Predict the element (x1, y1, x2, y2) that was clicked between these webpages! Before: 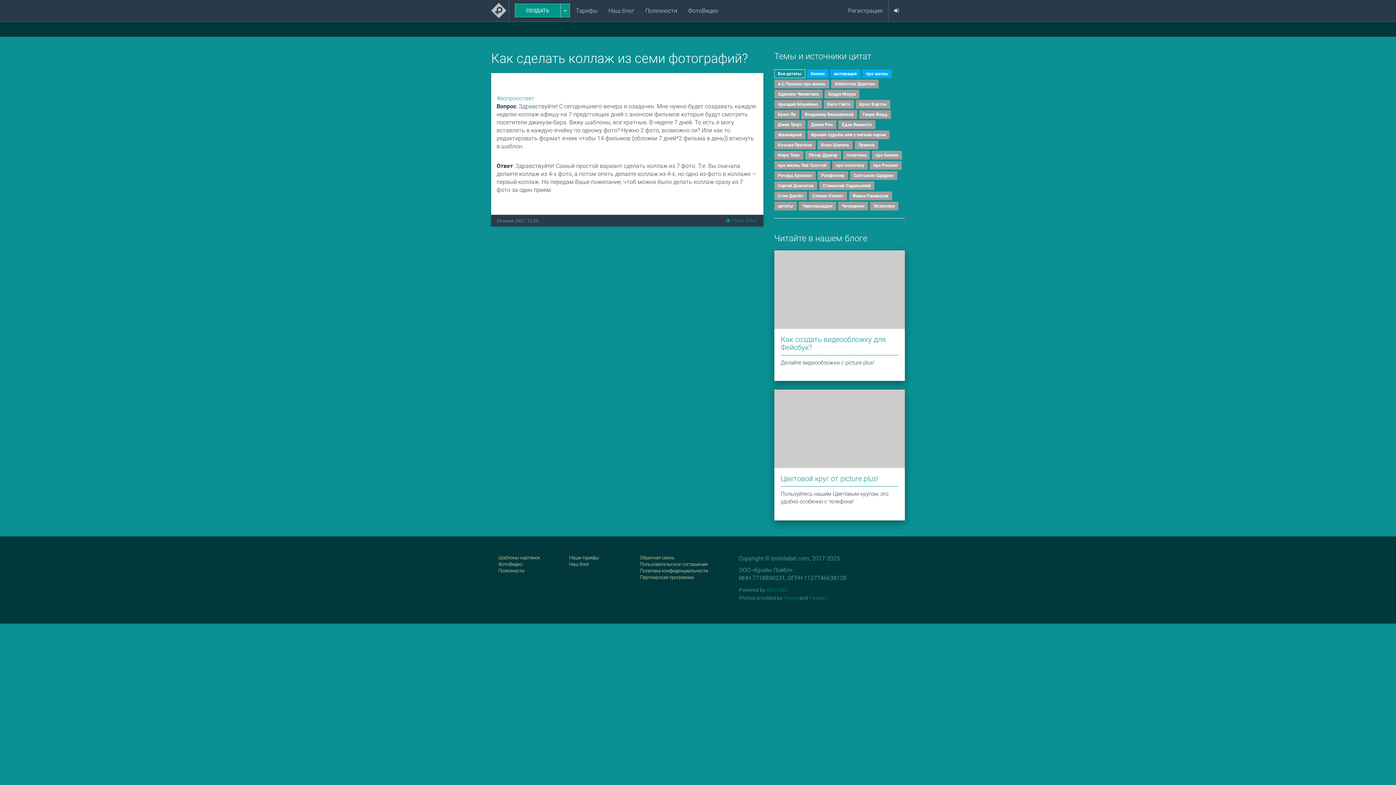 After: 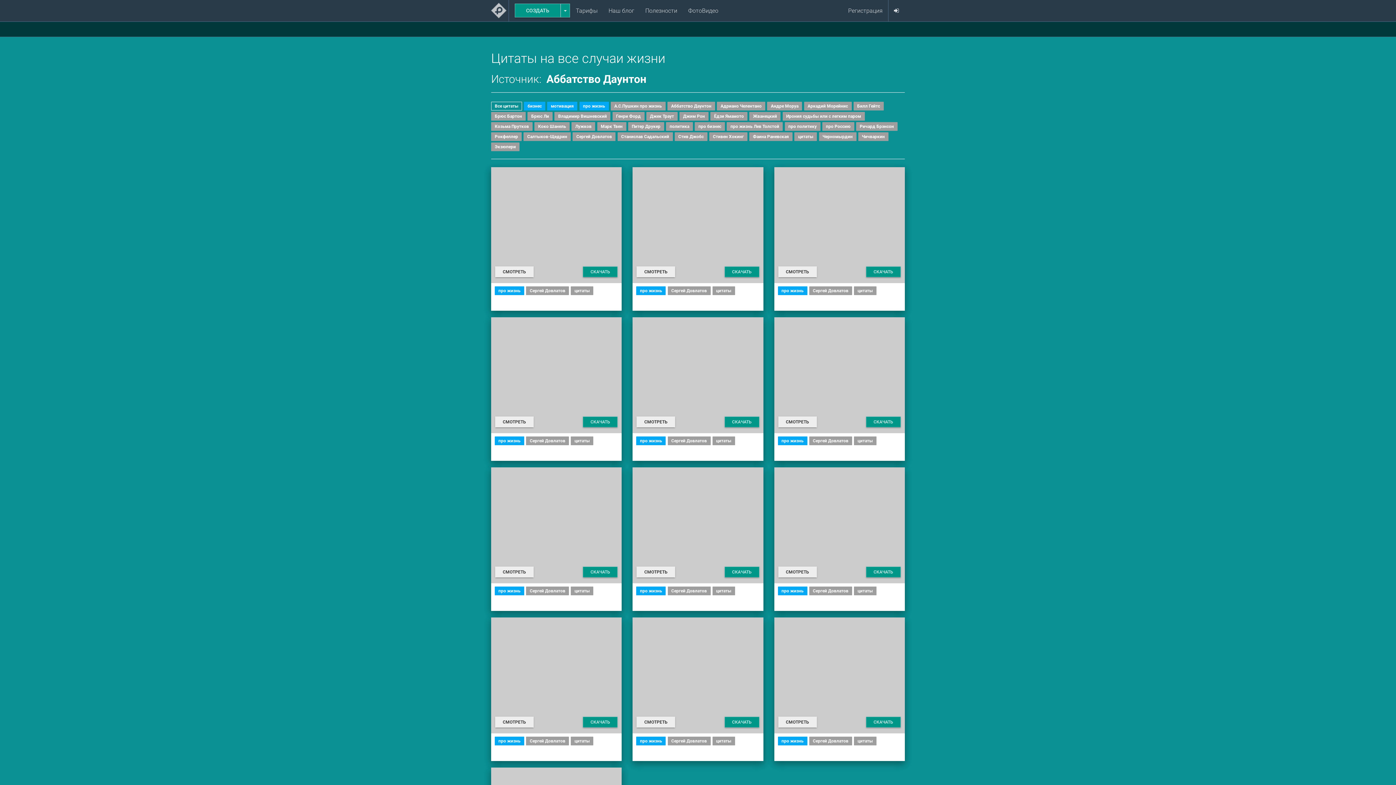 Action: label: цитаты bbox: (774, 201, 796, 210)